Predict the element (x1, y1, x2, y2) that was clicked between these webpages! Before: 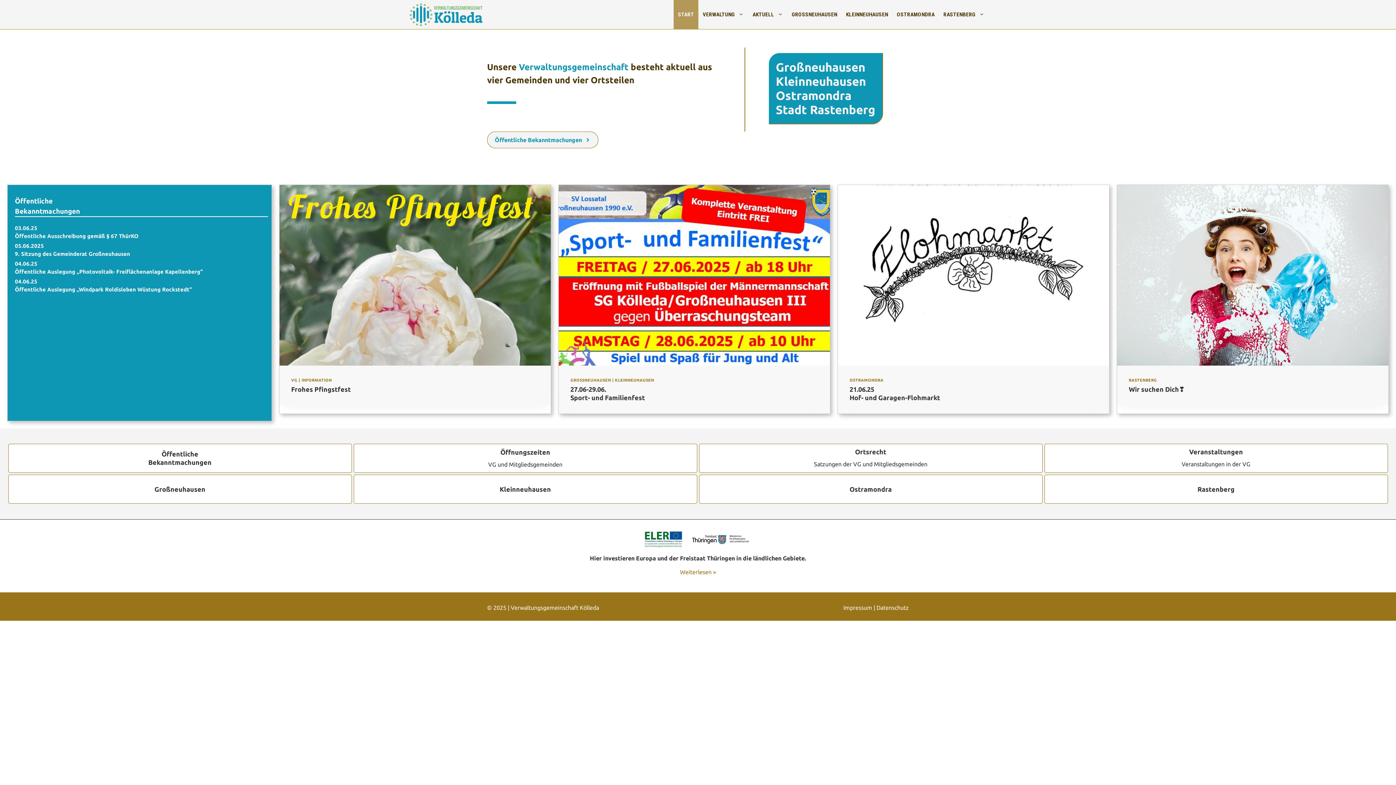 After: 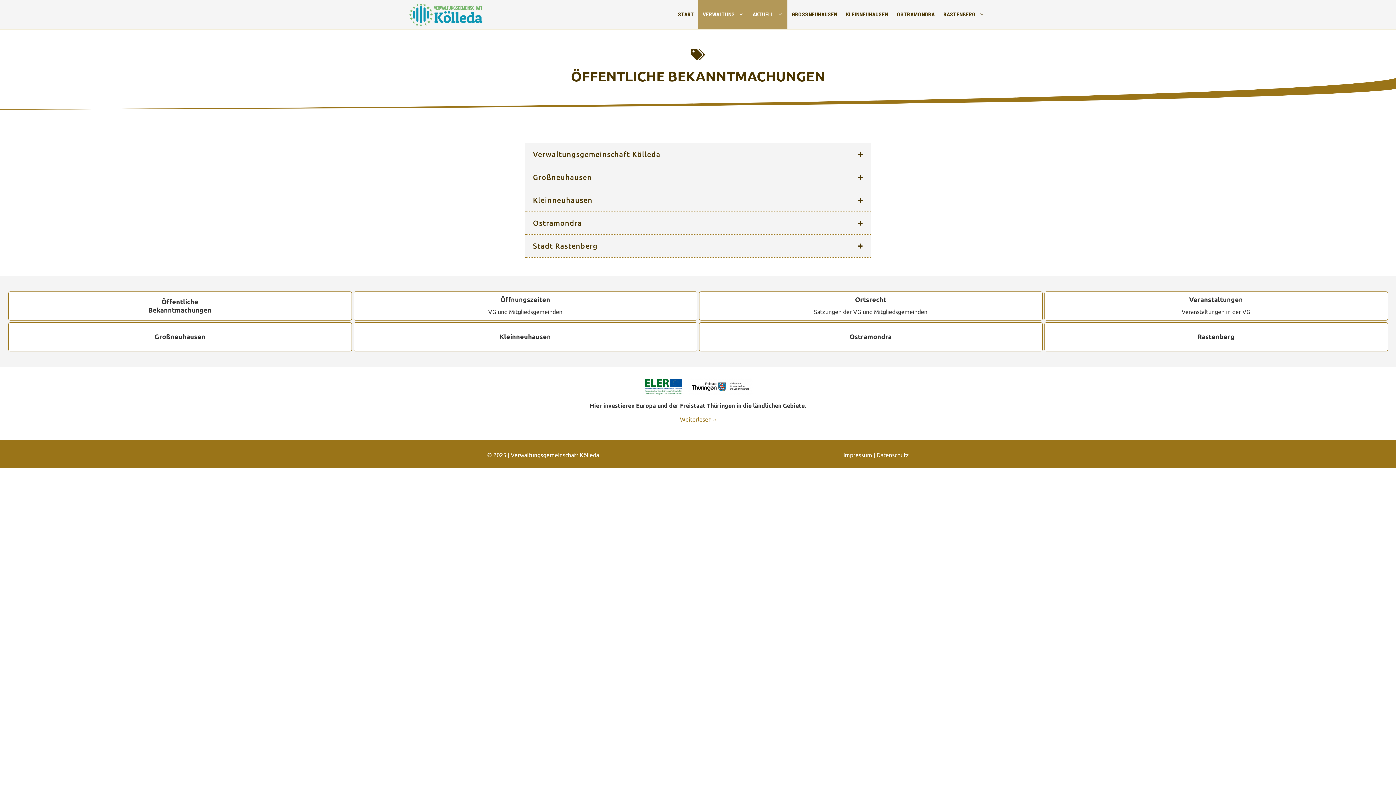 Action: bbox: (8, 444, 351, 472)